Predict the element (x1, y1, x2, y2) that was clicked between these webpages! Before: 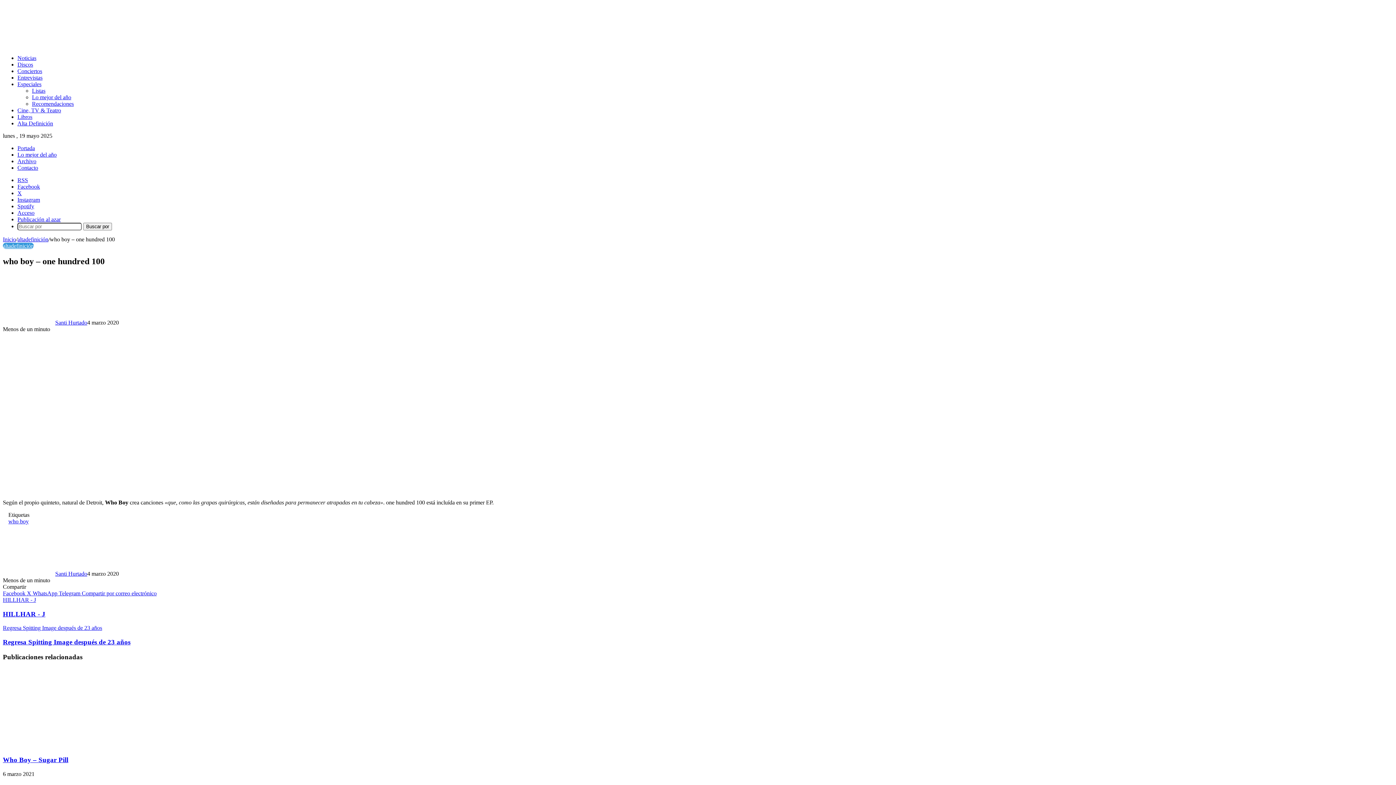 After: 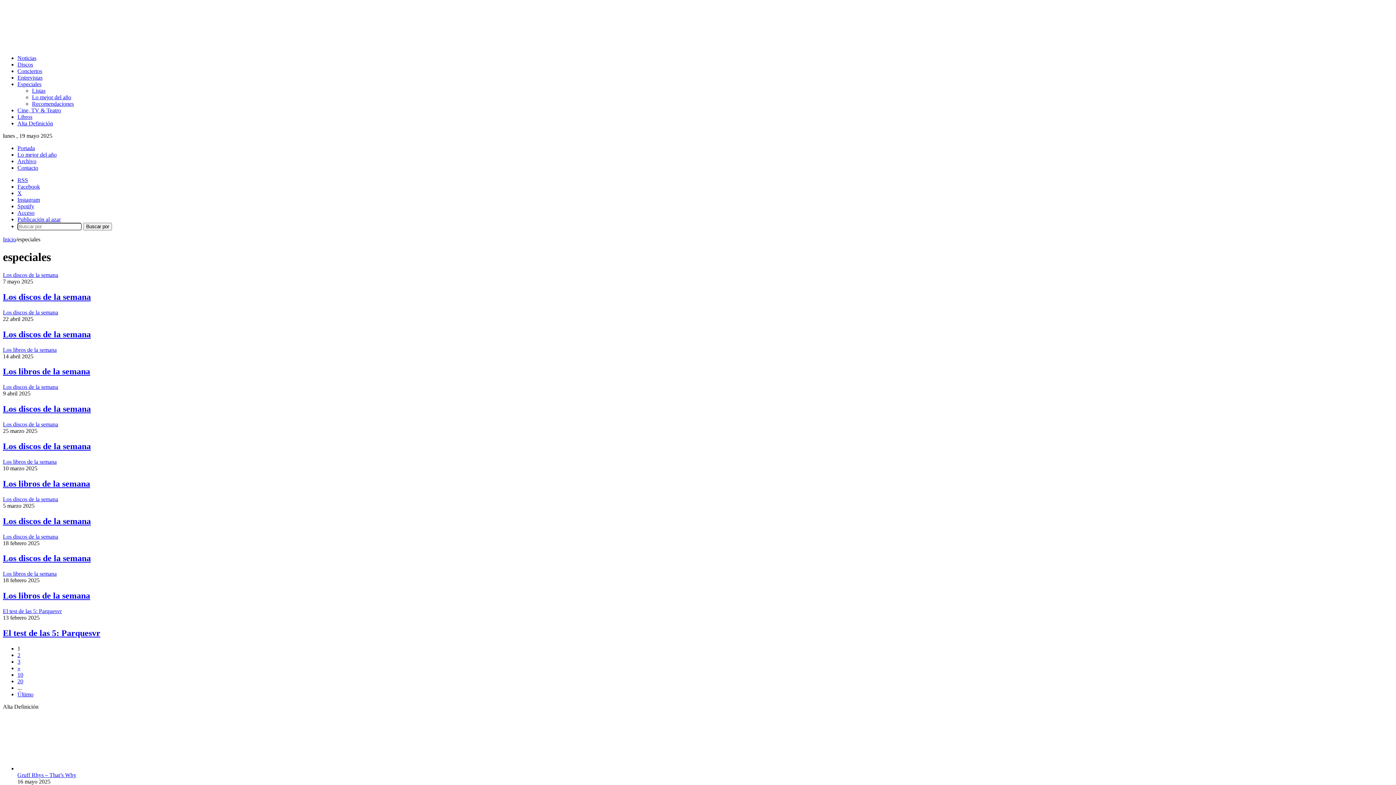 Action: bbox: (17, 81, 41, 87) label: Especiales